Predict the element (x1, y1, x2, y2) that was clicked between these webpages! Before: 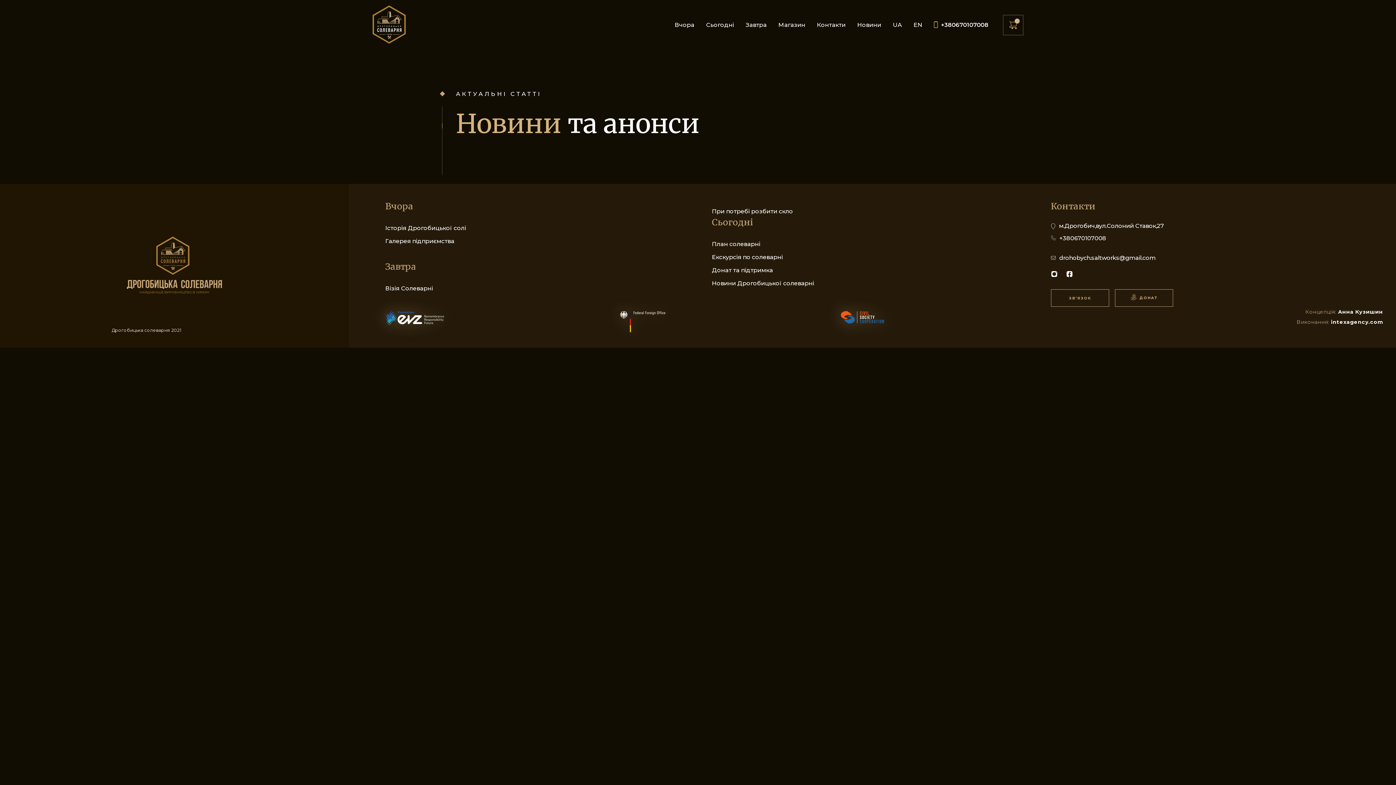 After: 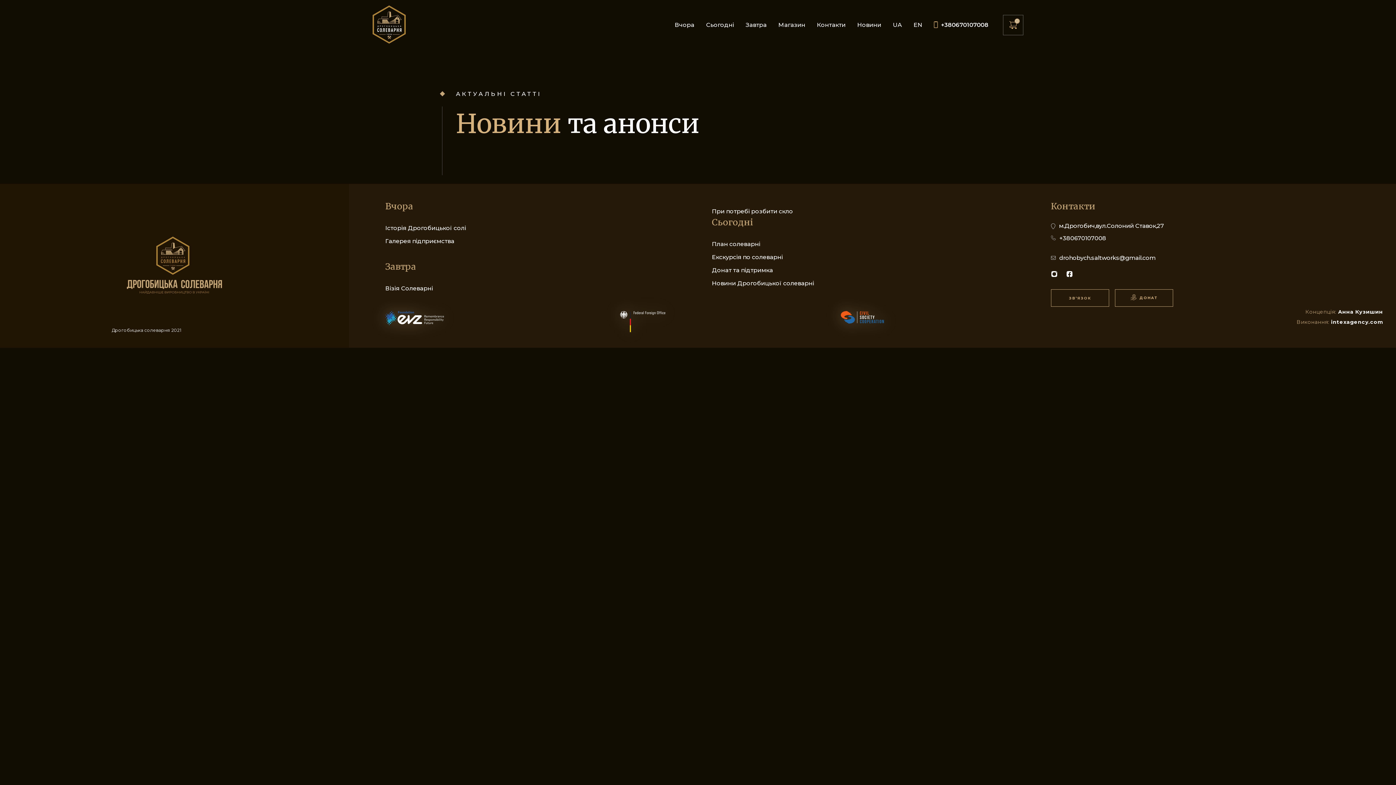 Action: label: Сьогодні bbox: (712, 218, 1033, 226)